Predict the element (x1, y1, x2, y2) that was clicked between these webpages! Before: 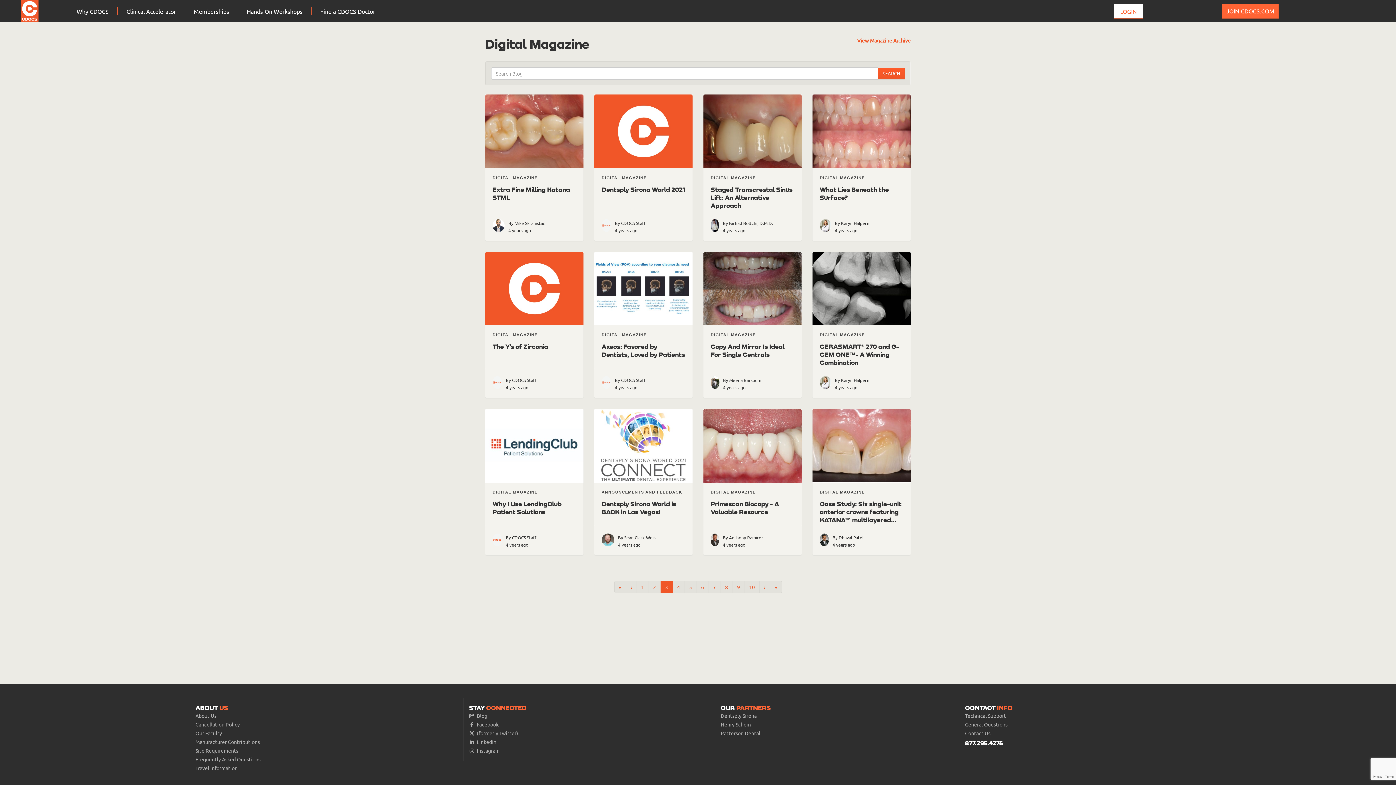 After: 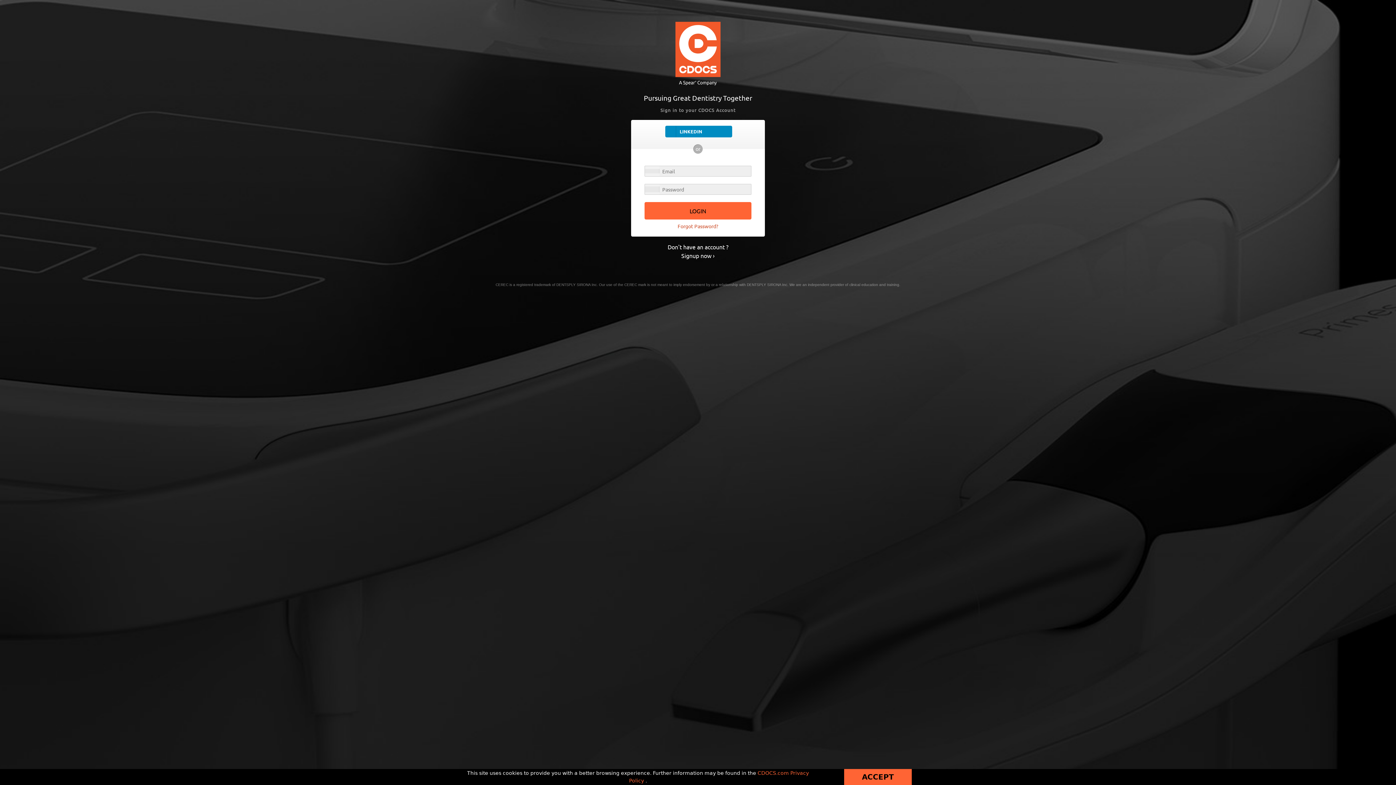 Action: bbox: (1114, 3, 1143, 18) label: LOGIN